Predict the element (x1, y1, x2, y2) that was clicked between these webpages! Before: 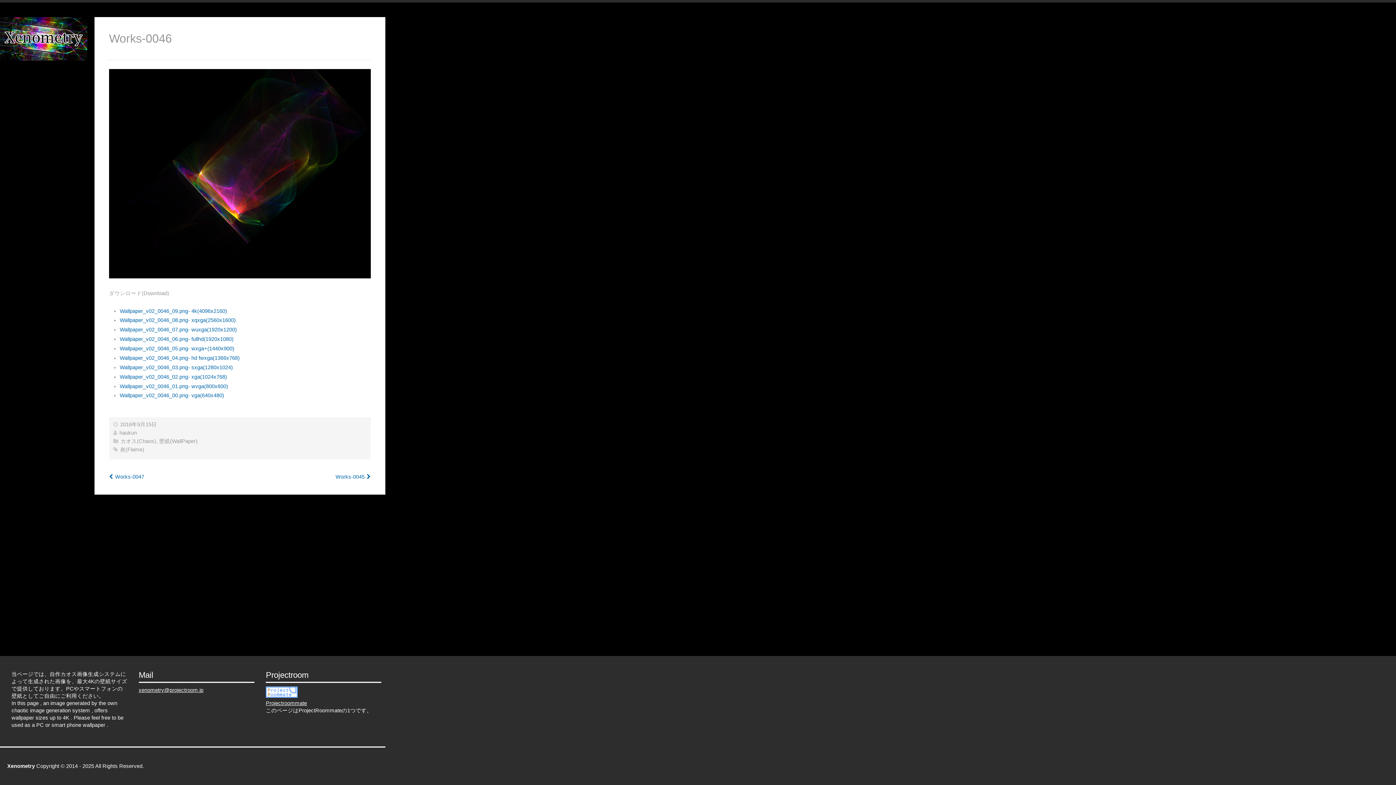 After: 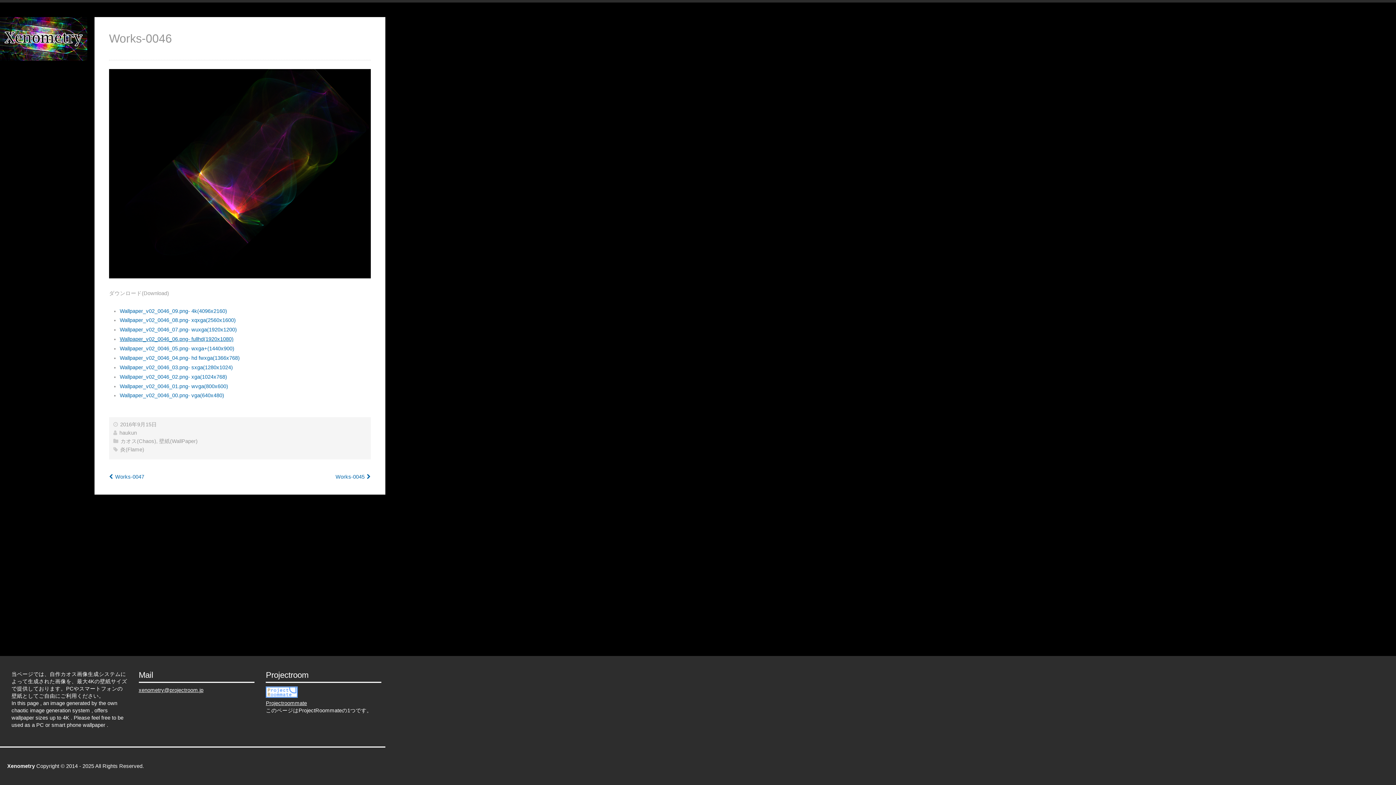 Action: label: Wallpaper_v02_0046_06.png- fullhd(1920x1080) bbox: (119, 336, 233, 342)